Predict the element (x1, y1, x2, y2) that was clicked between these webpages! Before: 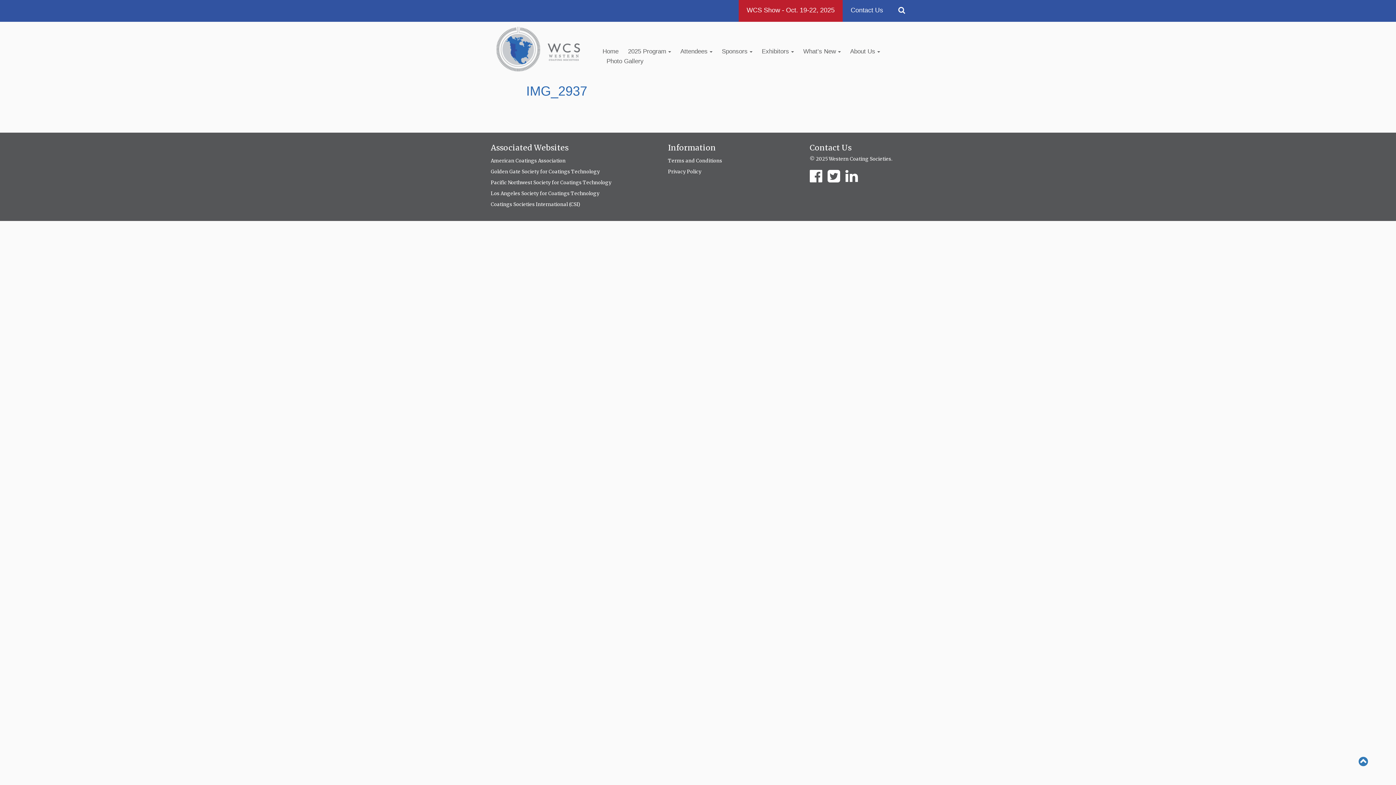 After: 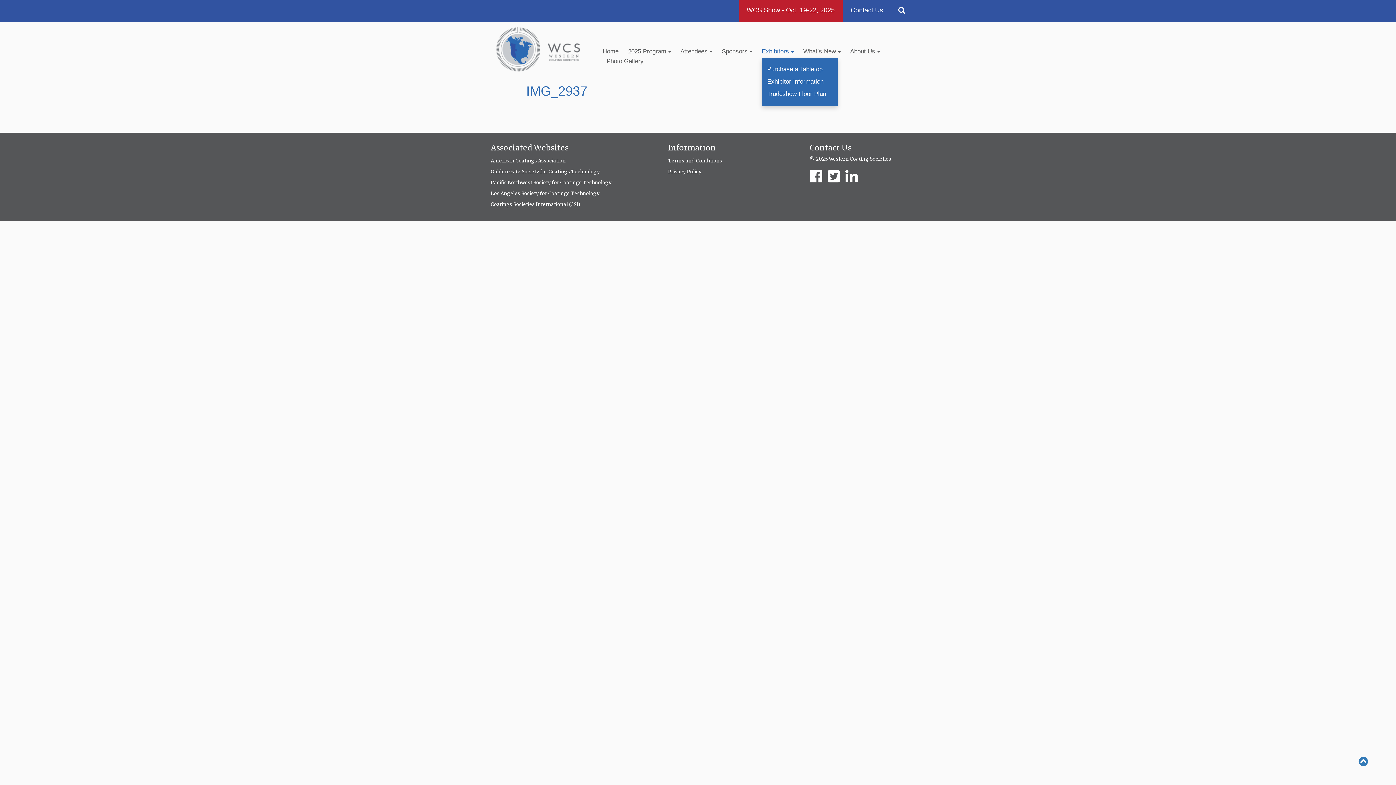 Action: label: Exhibitors  bbox: (762, 47, 794, 57)